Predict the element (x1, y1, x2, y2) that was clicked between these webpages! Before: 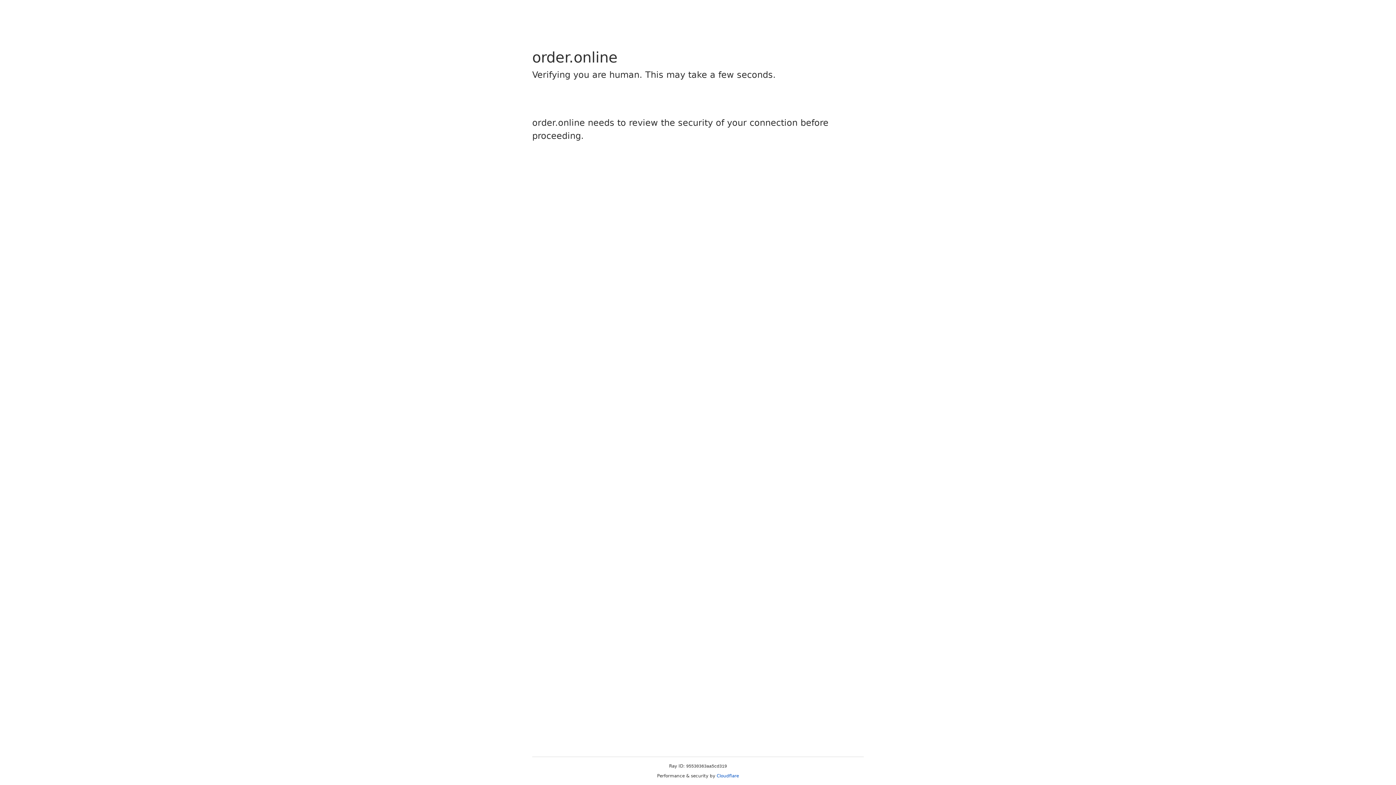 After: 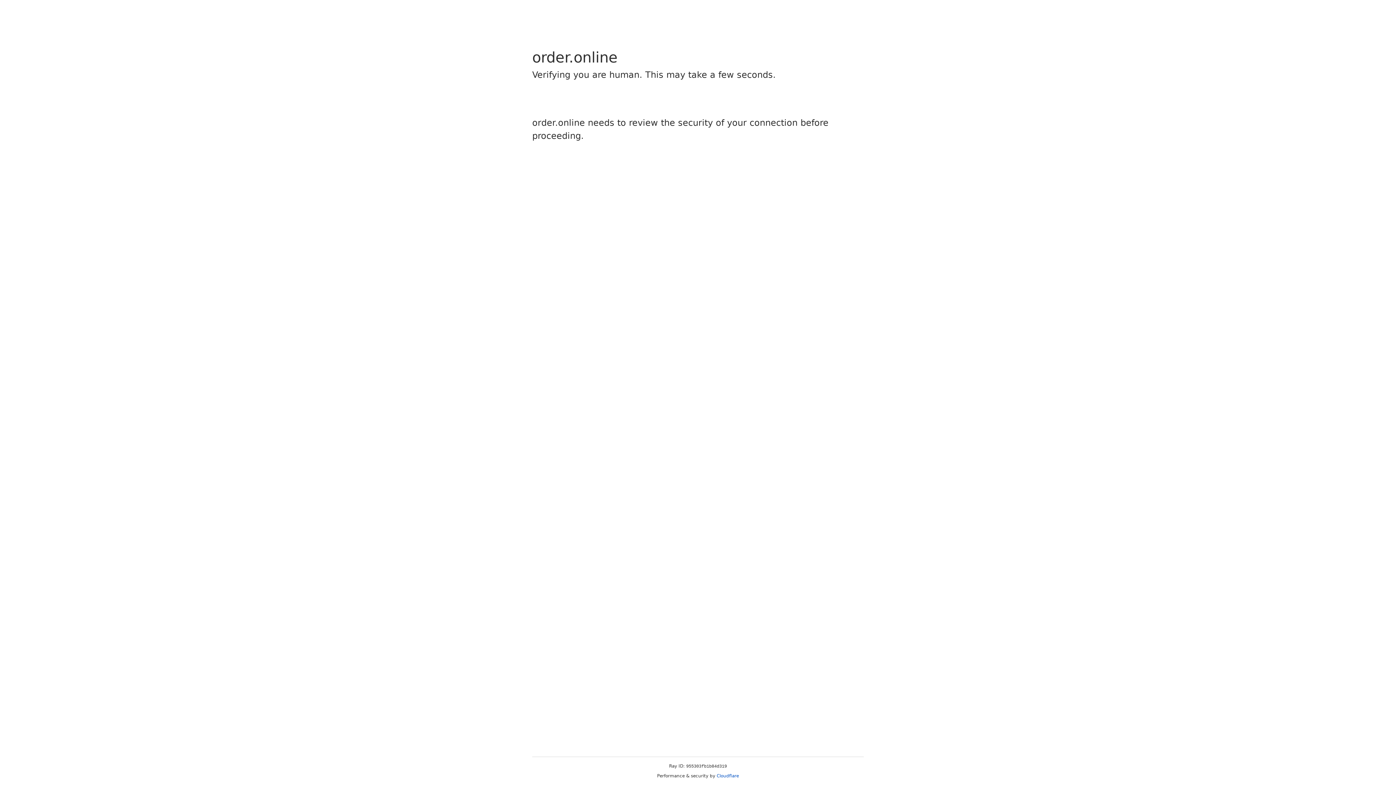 Action: bbox: (716, 773, 739, 778) label: Cloudflare